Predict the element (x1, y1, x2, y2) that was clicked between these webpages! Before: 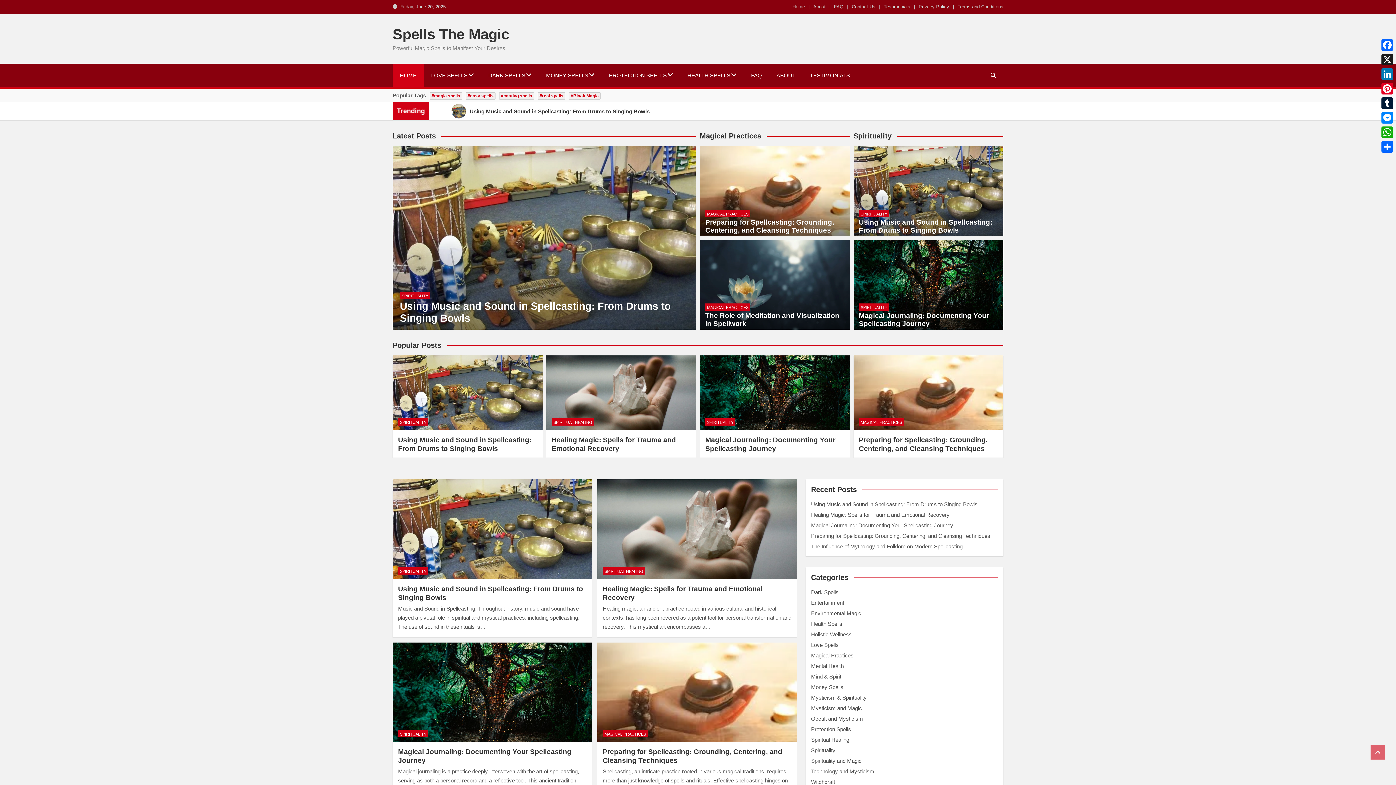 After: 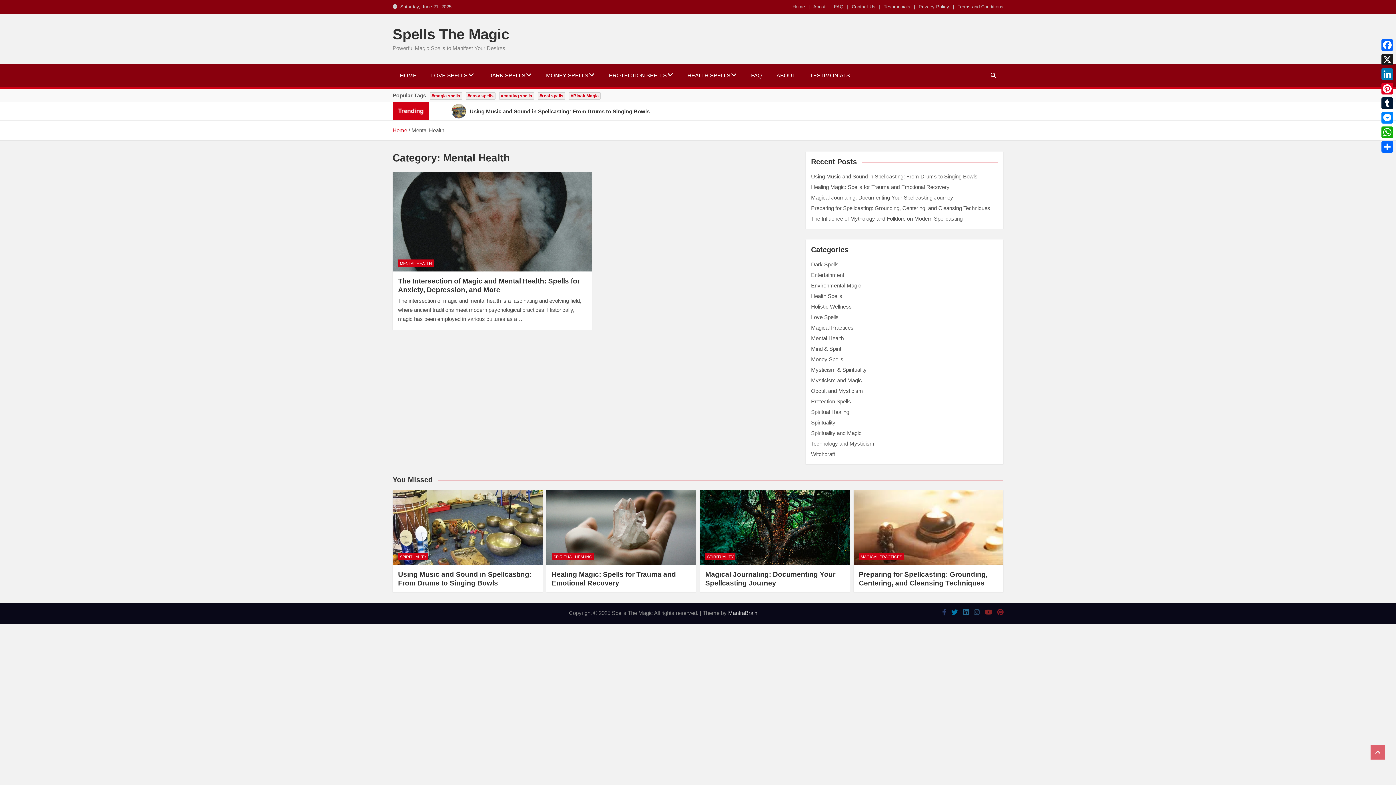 Action: bbox: (811, 663, 844, 669) label: Mental Health